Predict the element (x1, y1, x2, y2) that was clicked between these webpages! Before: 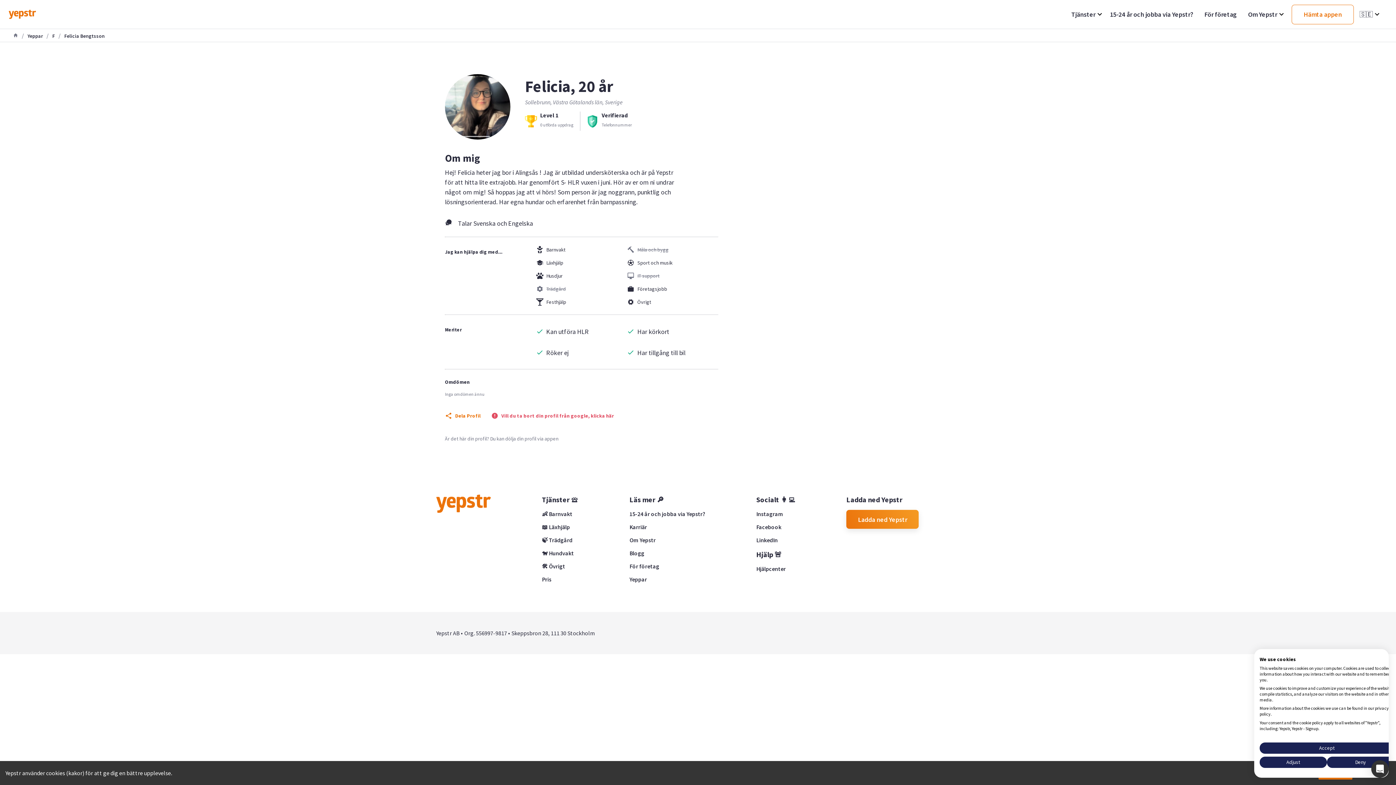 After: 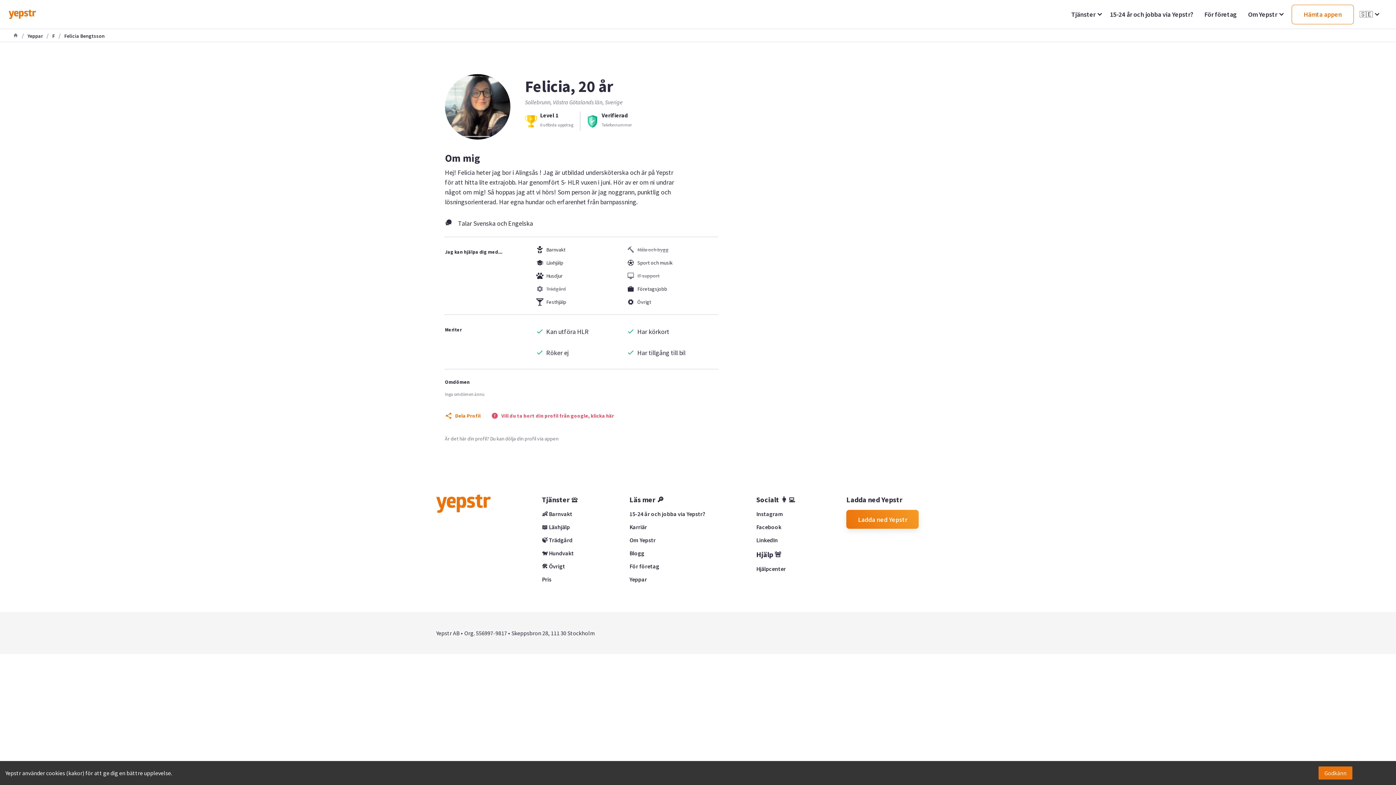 Action: bbox: (1260, 742, 1394, 754) label: Accept all cookies